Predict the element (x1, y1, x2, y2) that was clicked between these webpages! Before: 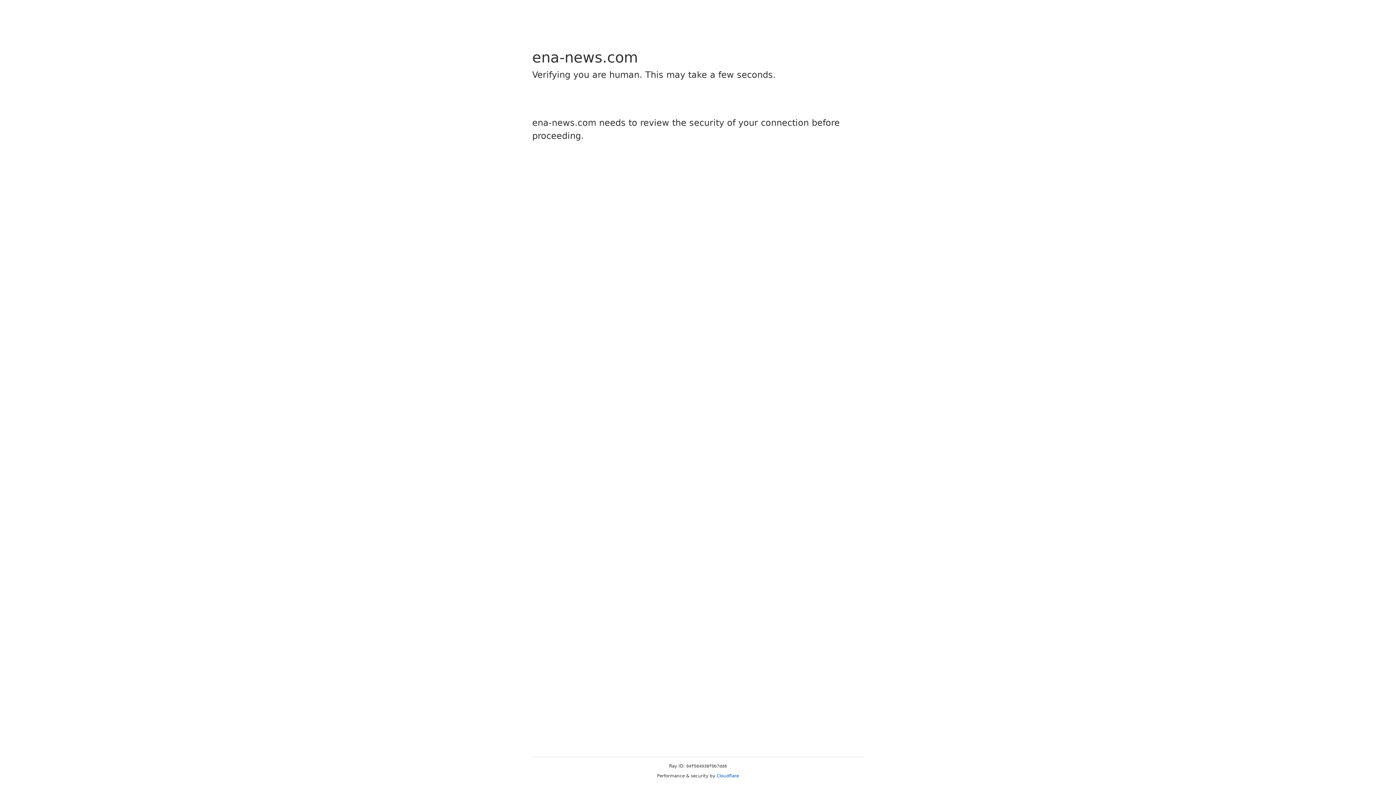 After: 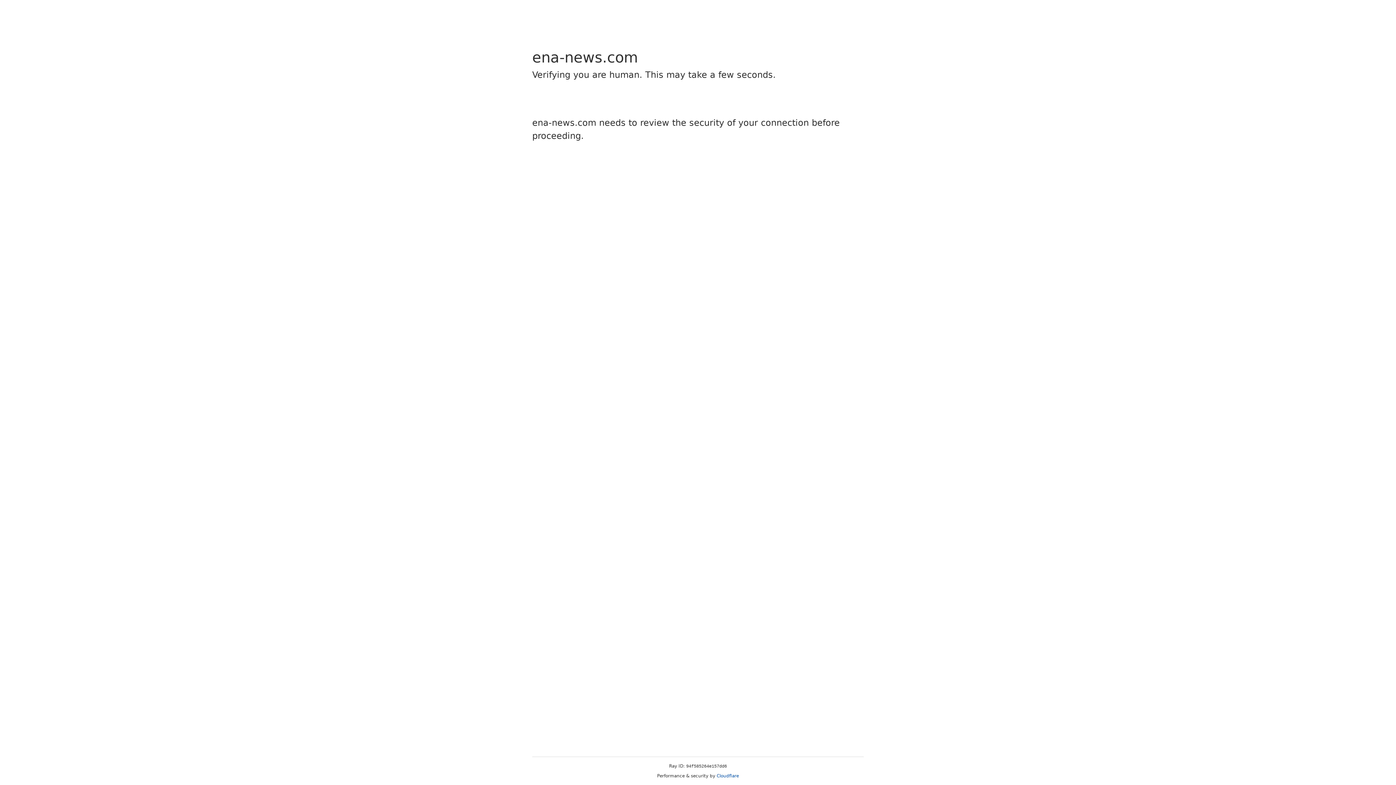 Action: bbox: (716, 773, 739, 778) label: Cloudflare